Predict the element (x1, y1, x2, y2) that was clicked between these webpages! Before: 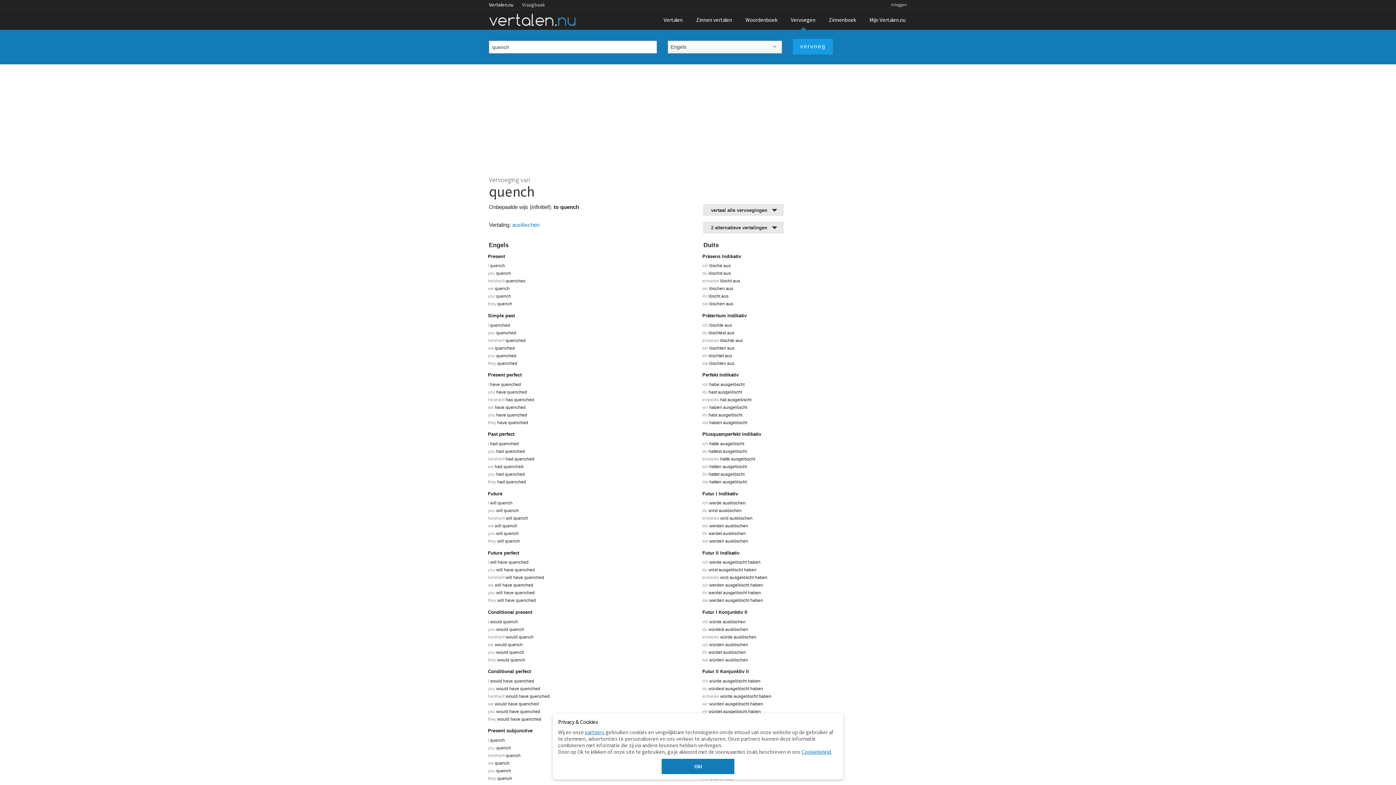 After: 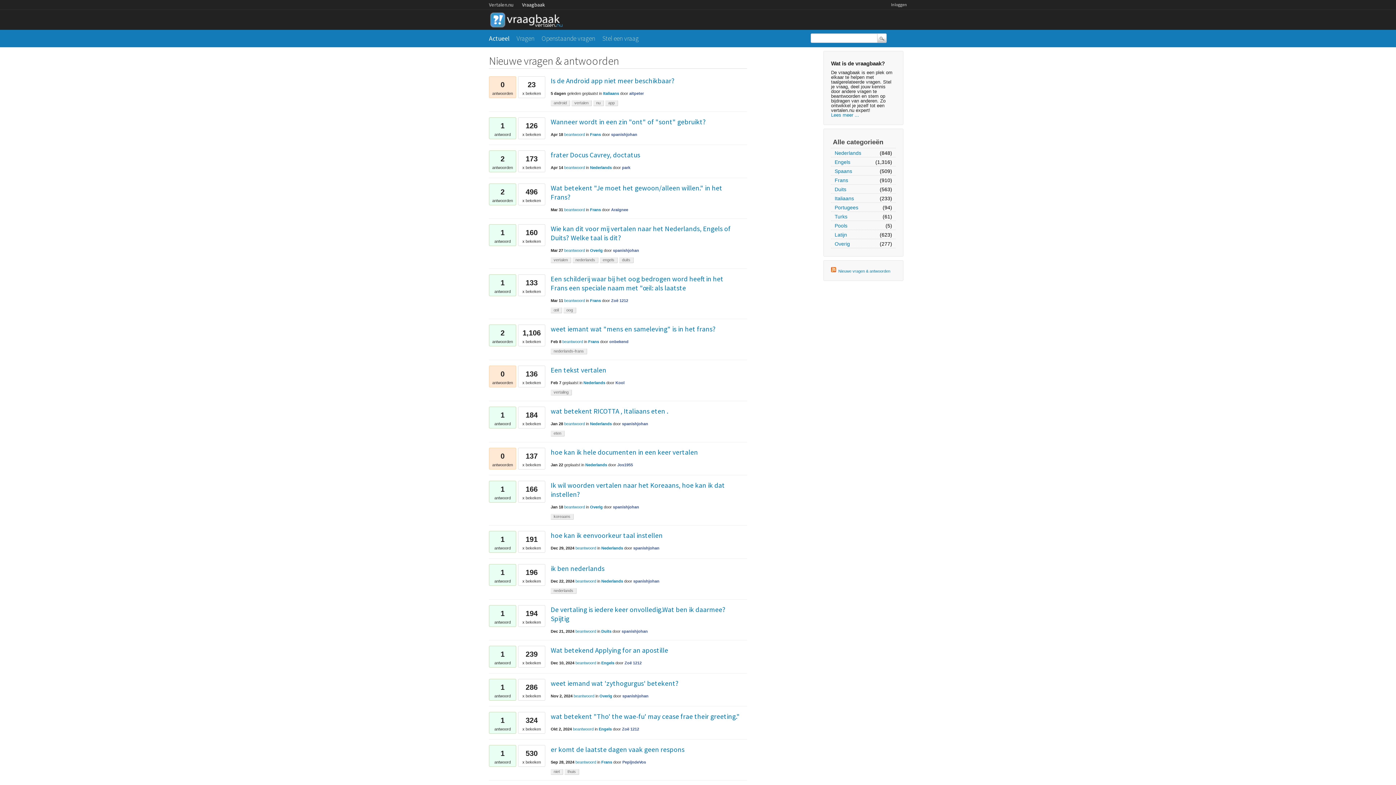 Action: label: Vraagbaak bbox: (522, 0, 552, 9)